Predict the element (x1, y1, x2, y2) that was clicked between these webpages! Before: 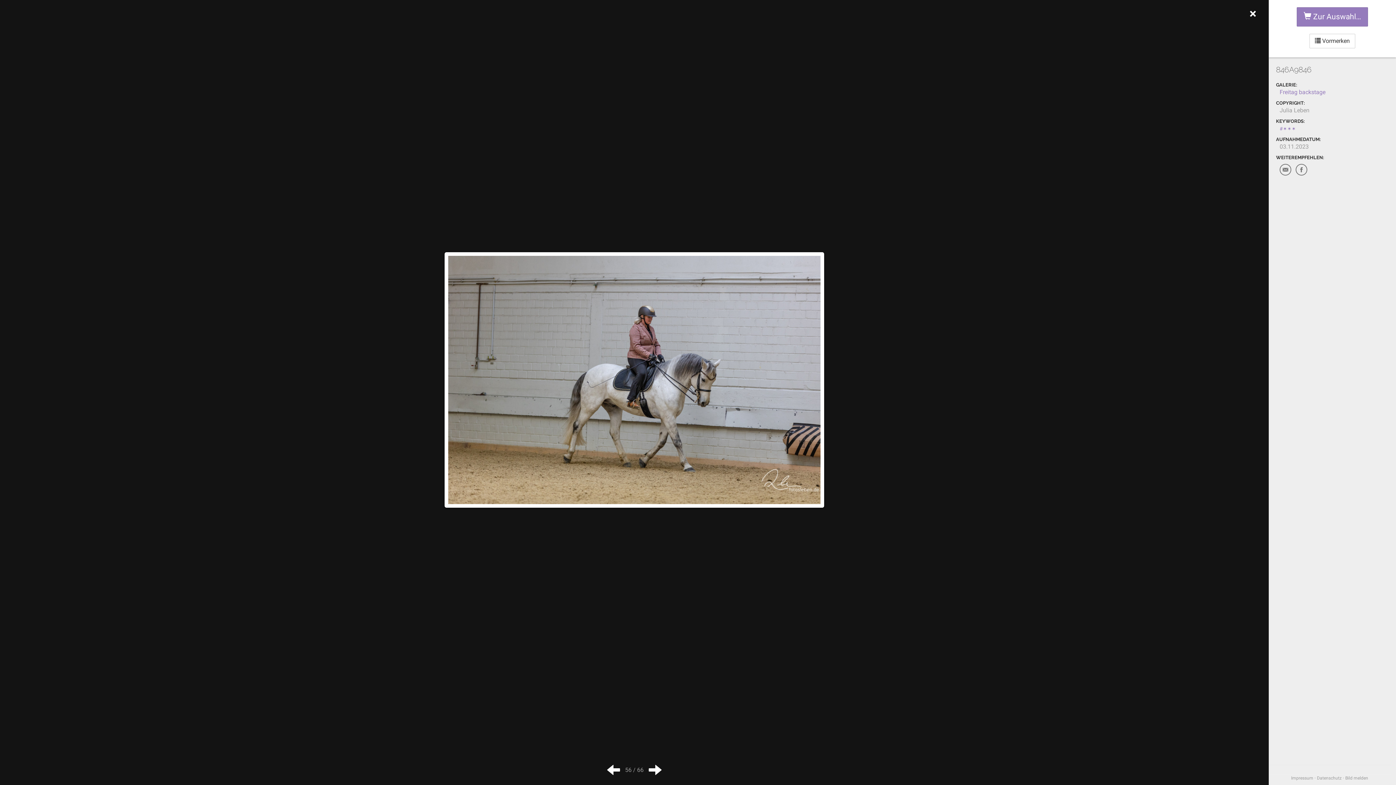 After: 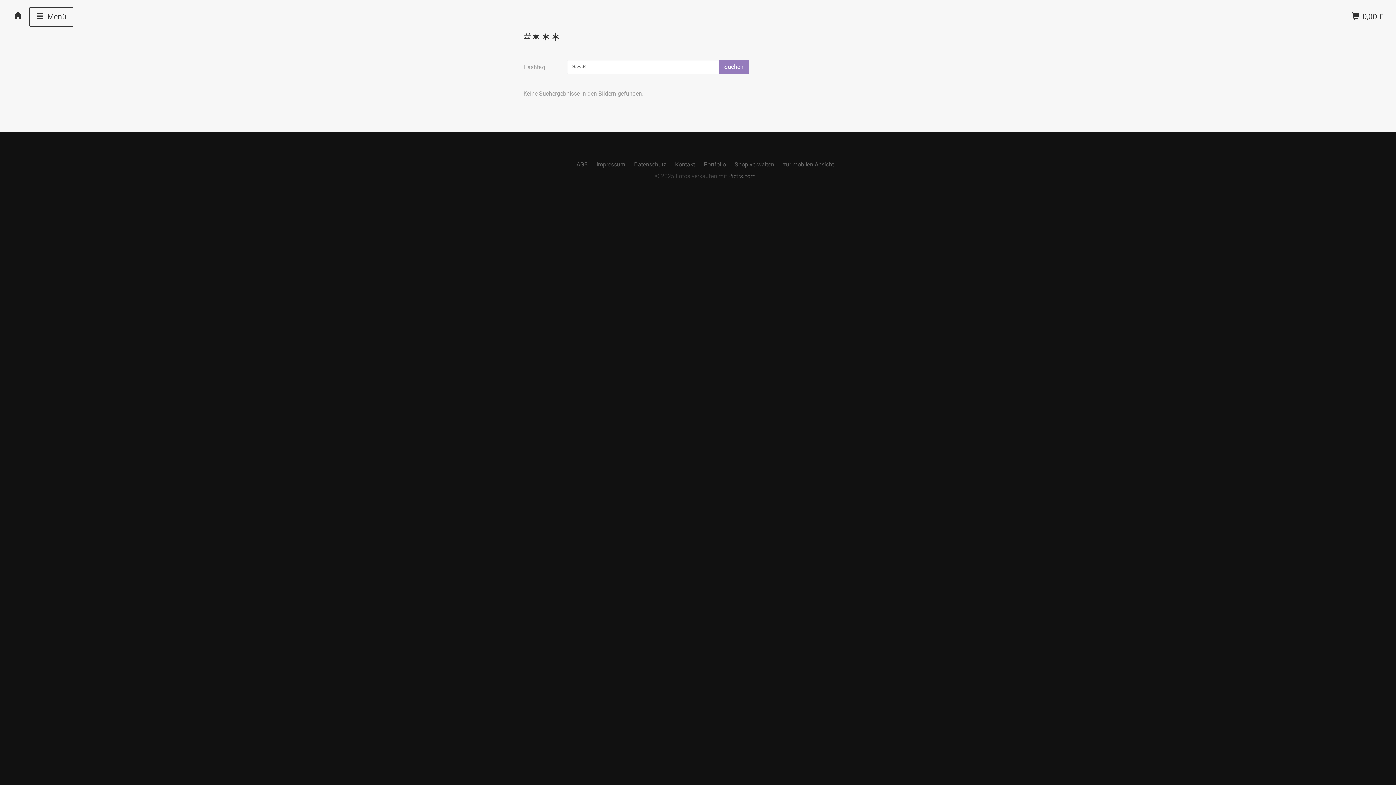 Action: label: #✶✶✶ bbox: (1280, 125, 1296, 131)